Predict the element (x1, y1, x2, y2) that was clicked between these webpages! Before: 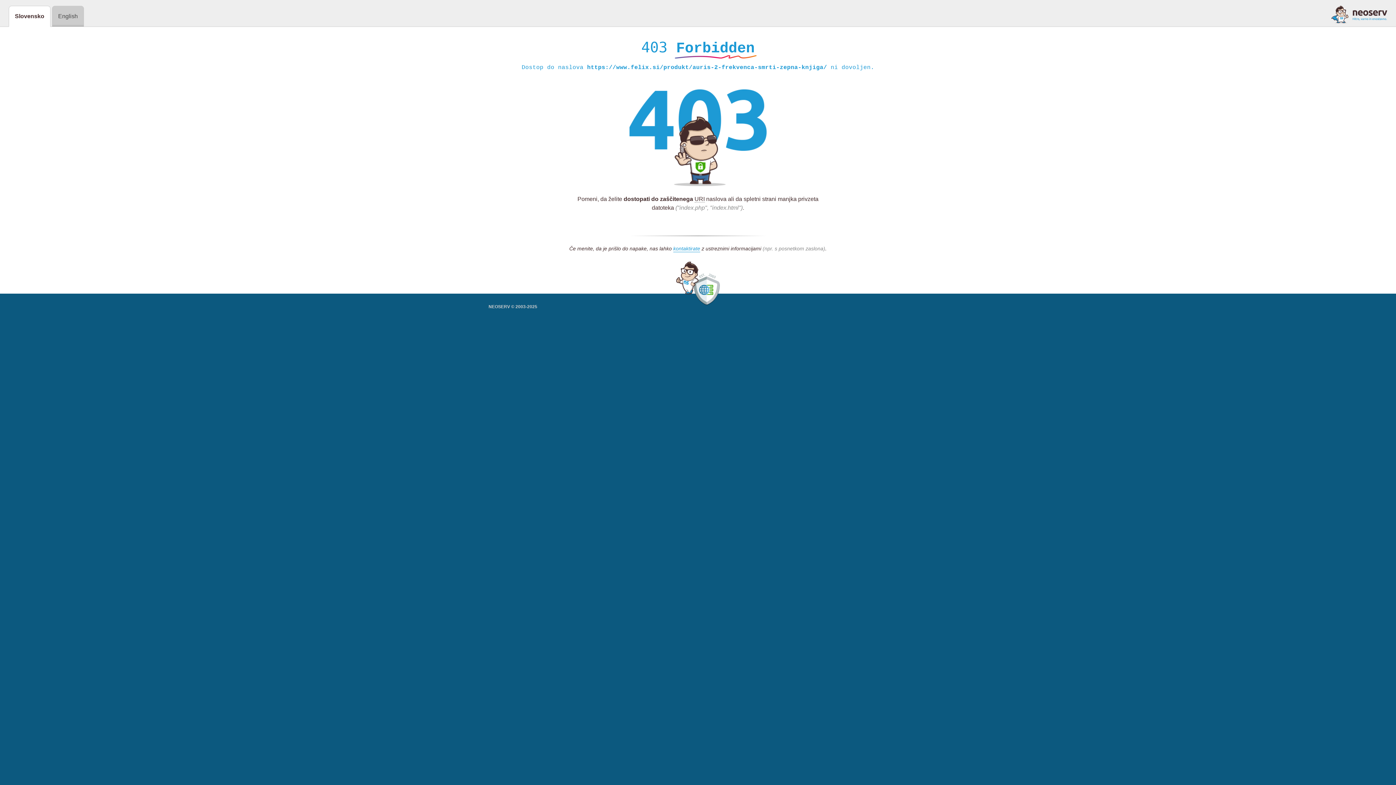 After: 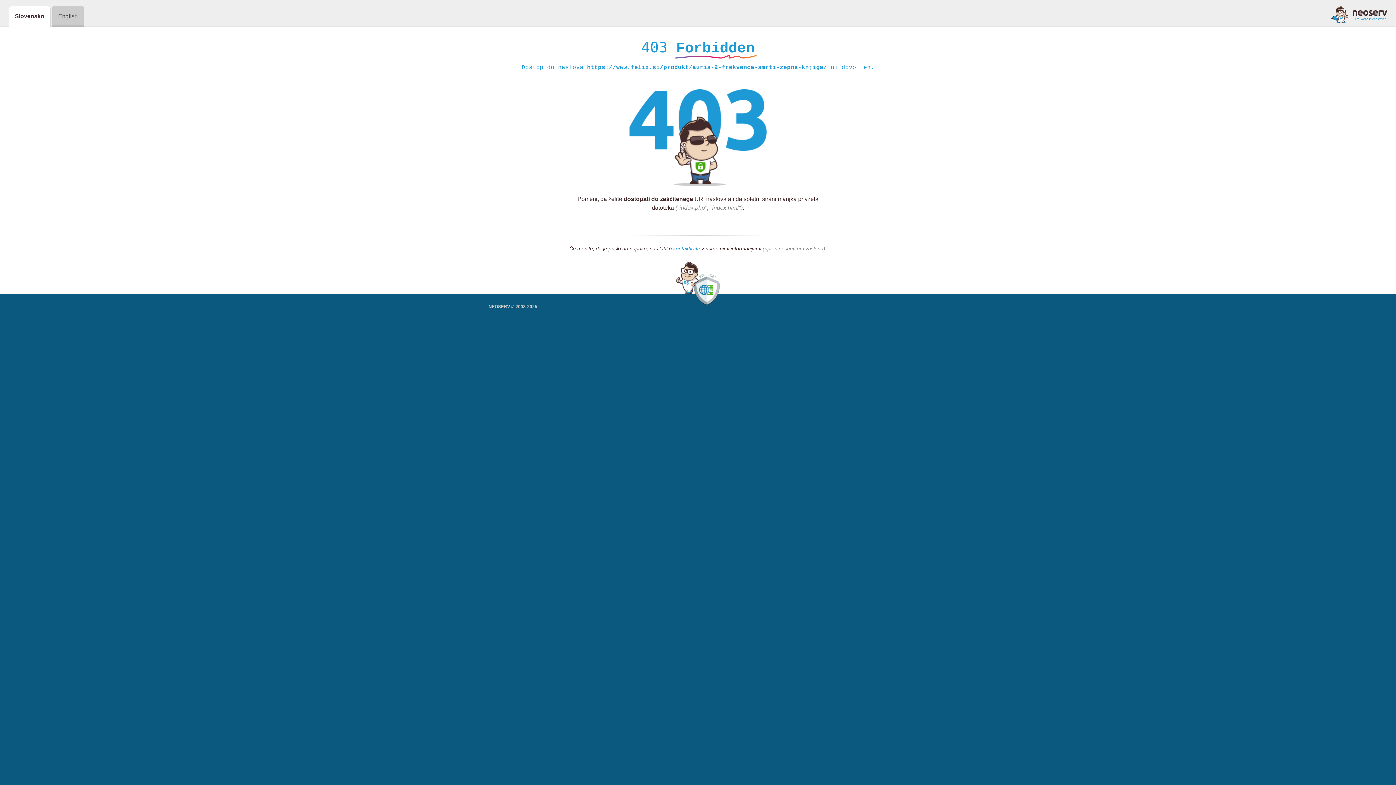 Action: bbox: (673, 245, 700, 252) label: kontaktirate